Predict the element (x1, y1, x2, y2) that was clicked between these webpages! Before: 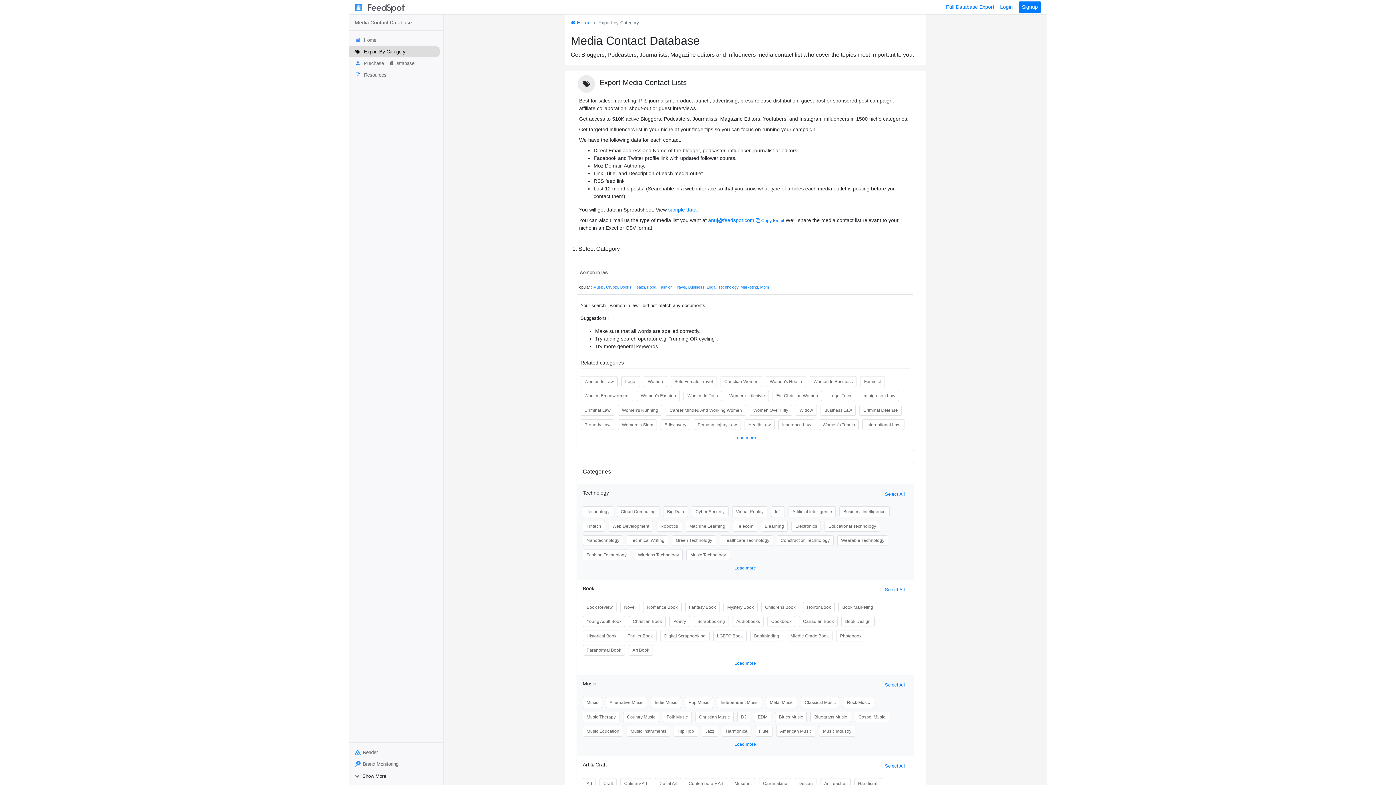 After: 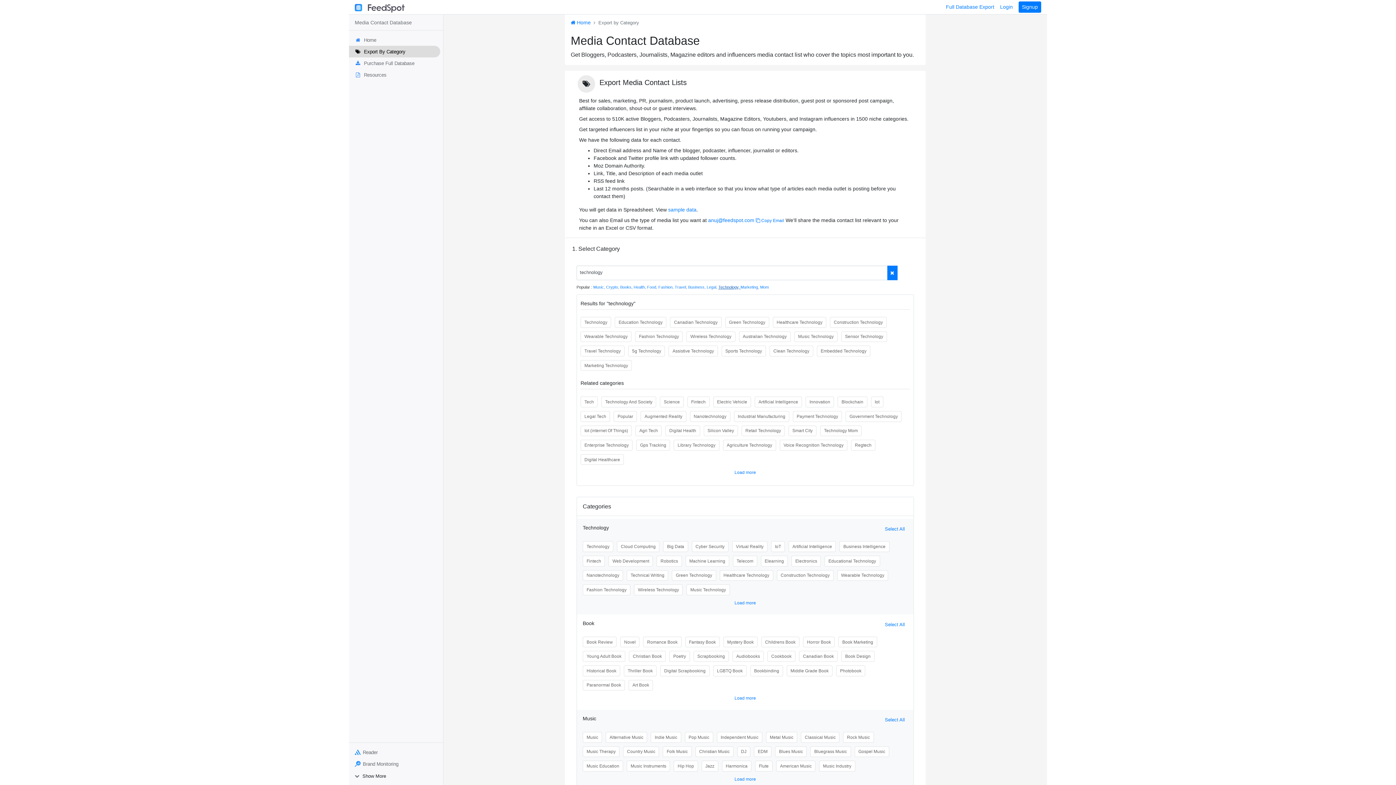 Action: bbox: (718, 285, 740, 289) label: Technology, 